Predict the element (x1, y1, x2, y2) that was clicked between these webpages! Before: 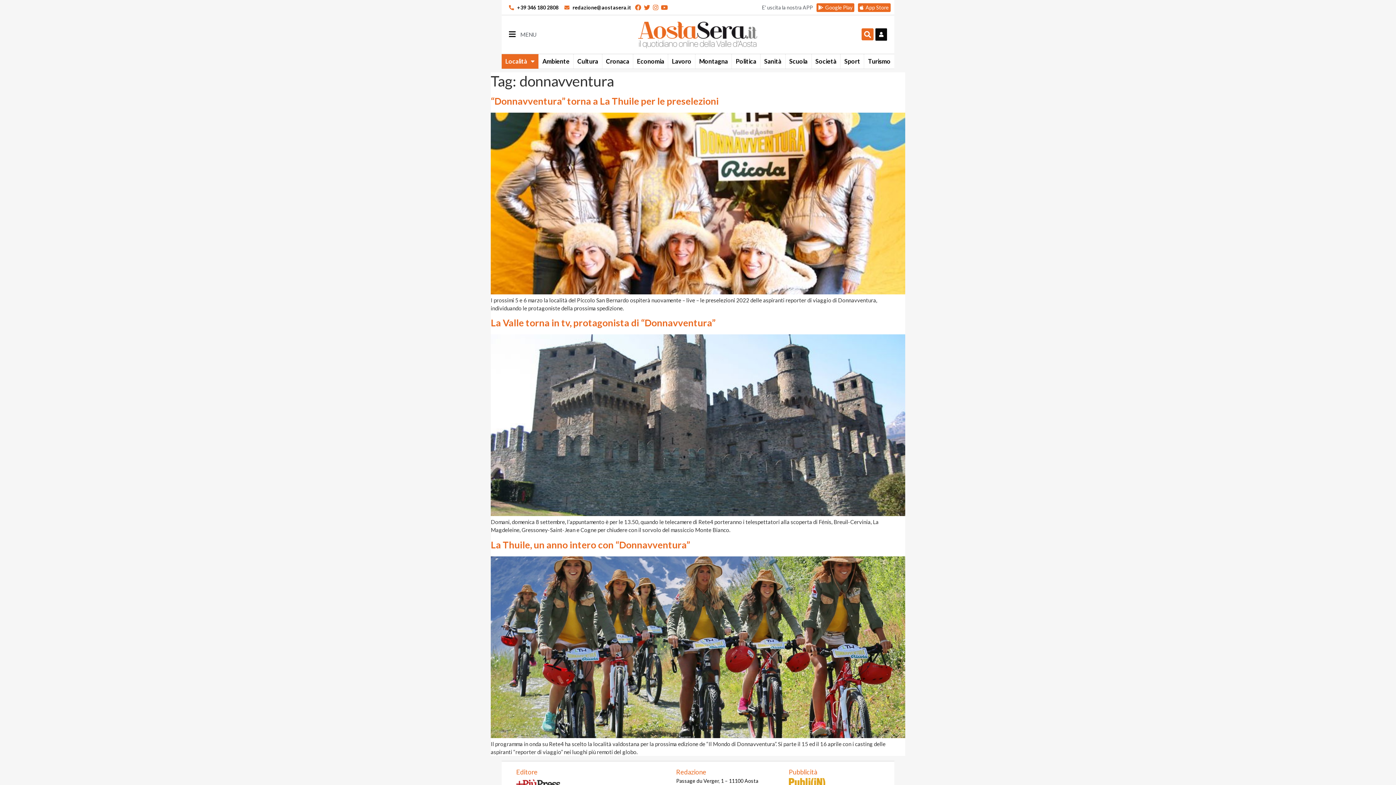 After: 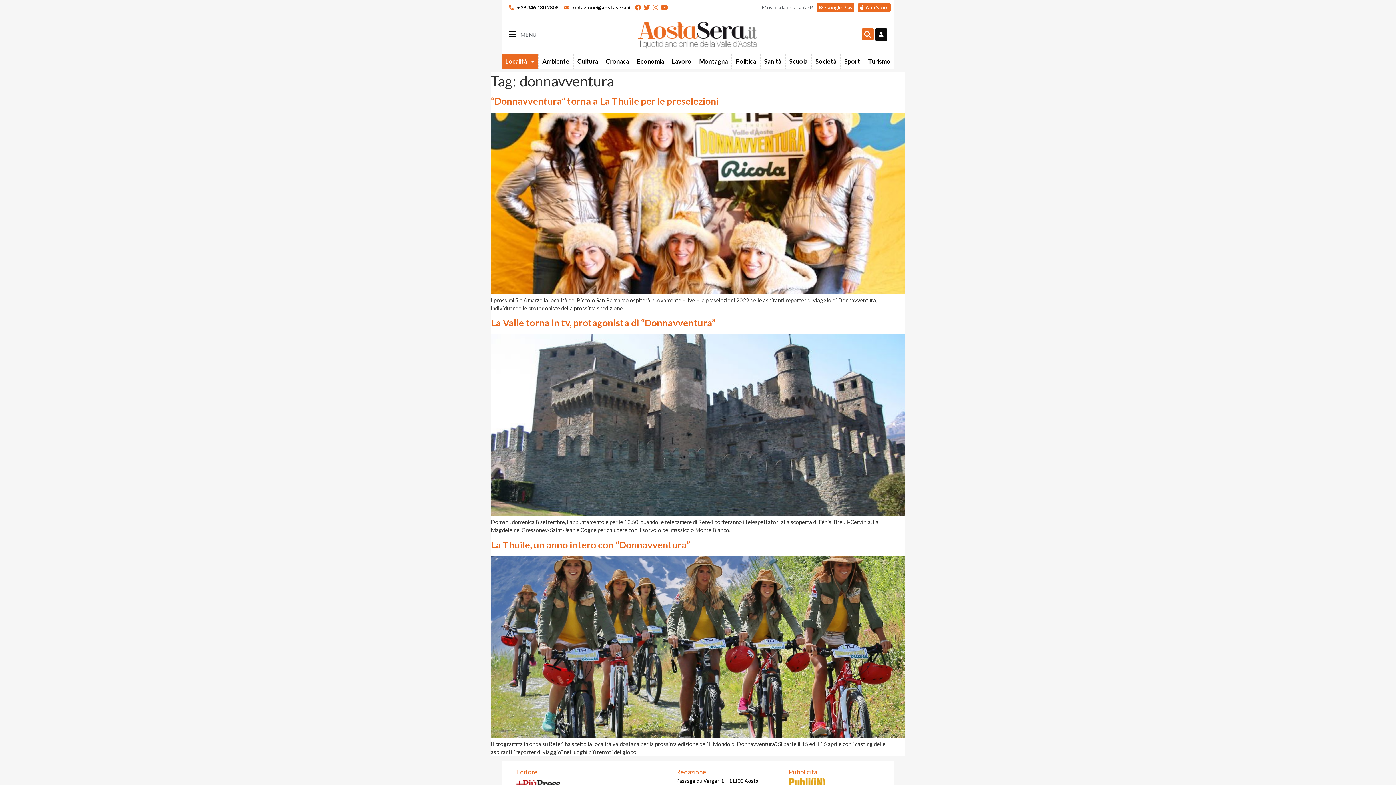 Action: label: Instagram bbox: (652, 4, 658, 10)